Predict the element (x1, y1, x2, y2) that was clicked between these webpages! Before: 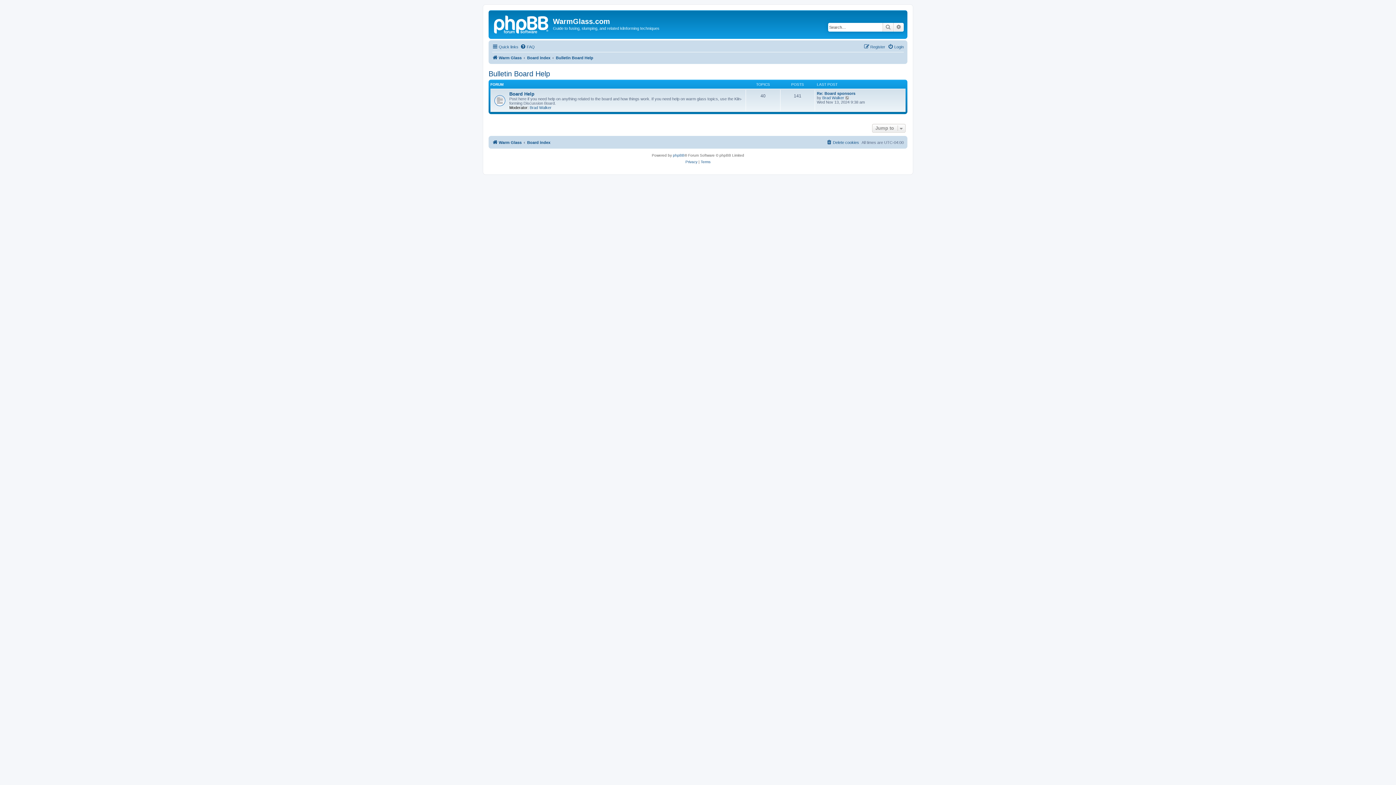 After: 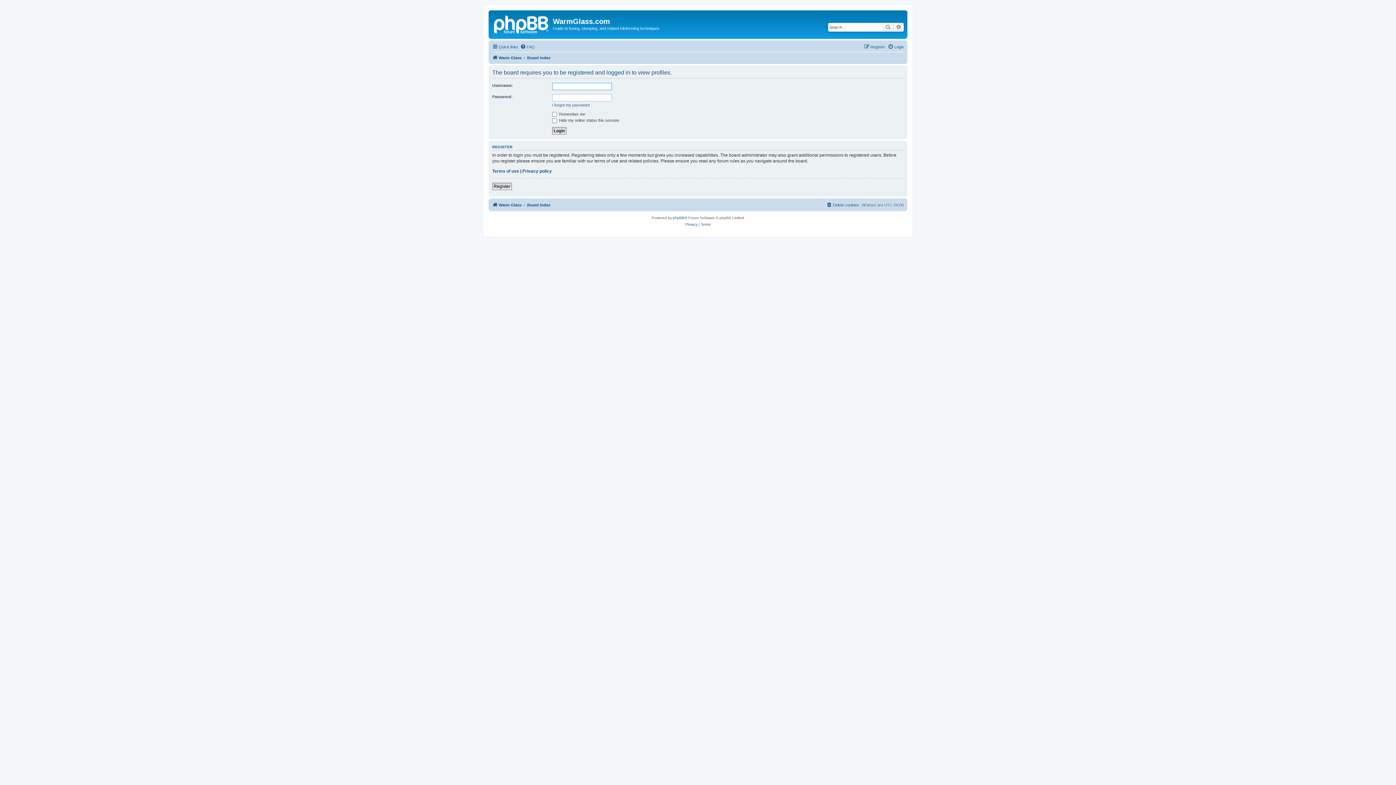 Action: bbox: (822, 95, 844, 99) label: Brad Walker